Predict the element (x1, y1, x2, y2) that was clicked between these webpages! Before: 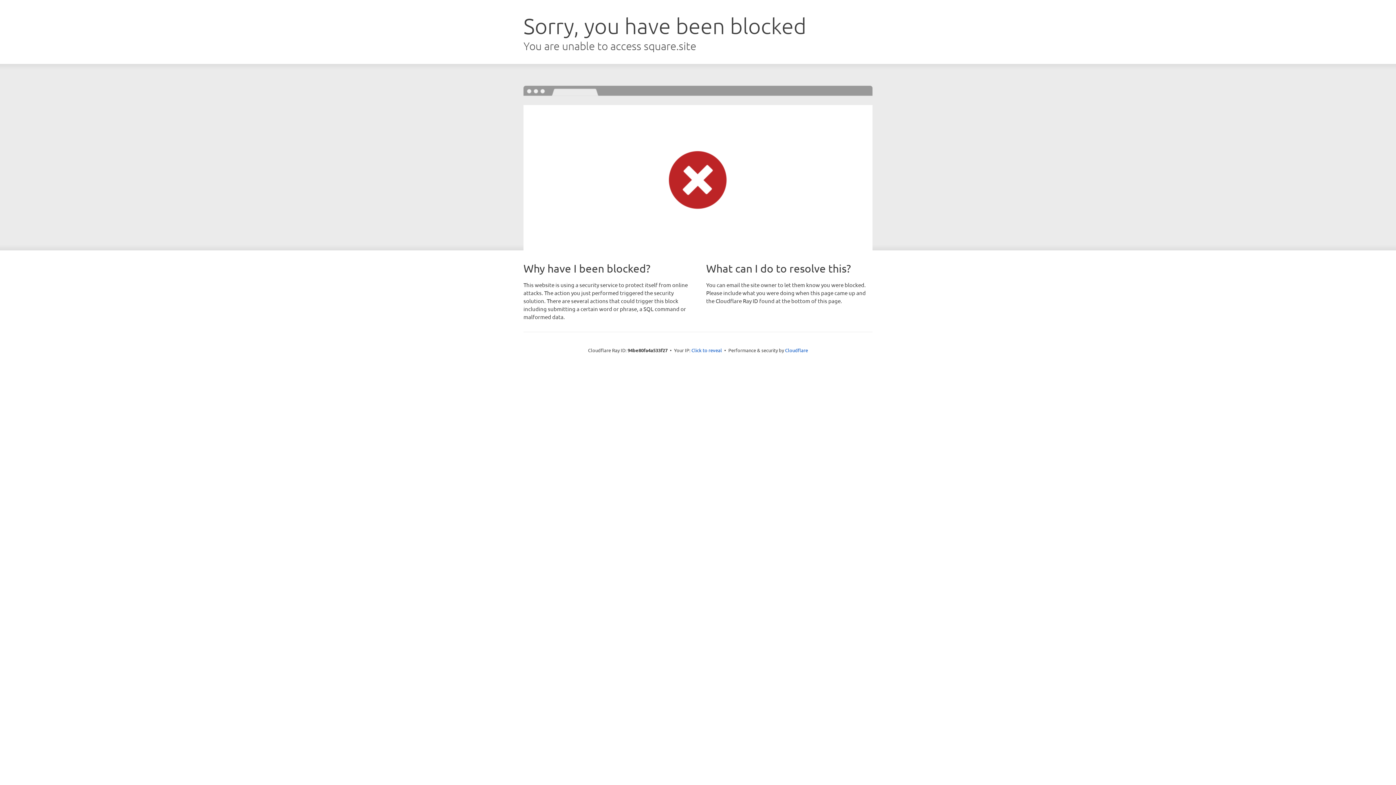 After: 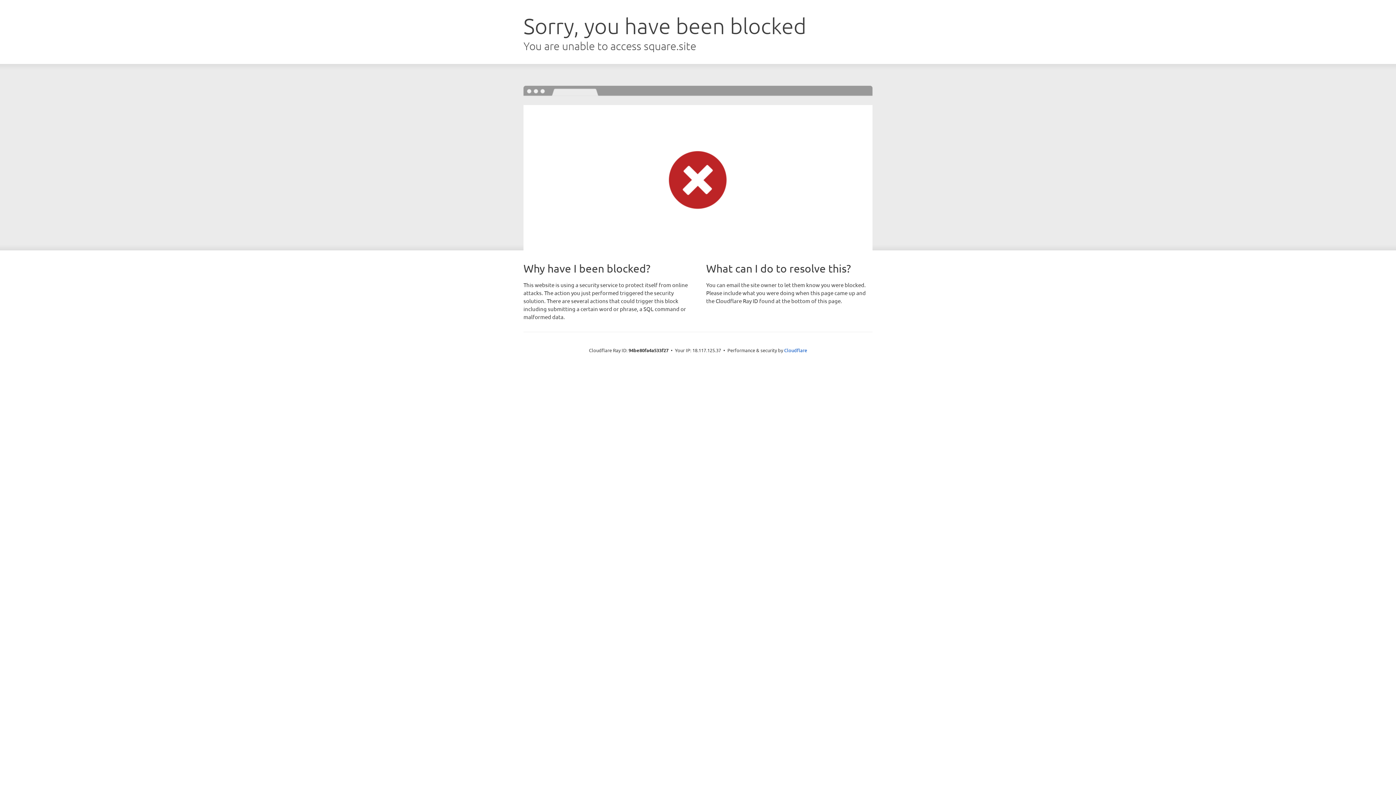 Action: bbox: (691, 346, 722, 353) label: Click to reveal